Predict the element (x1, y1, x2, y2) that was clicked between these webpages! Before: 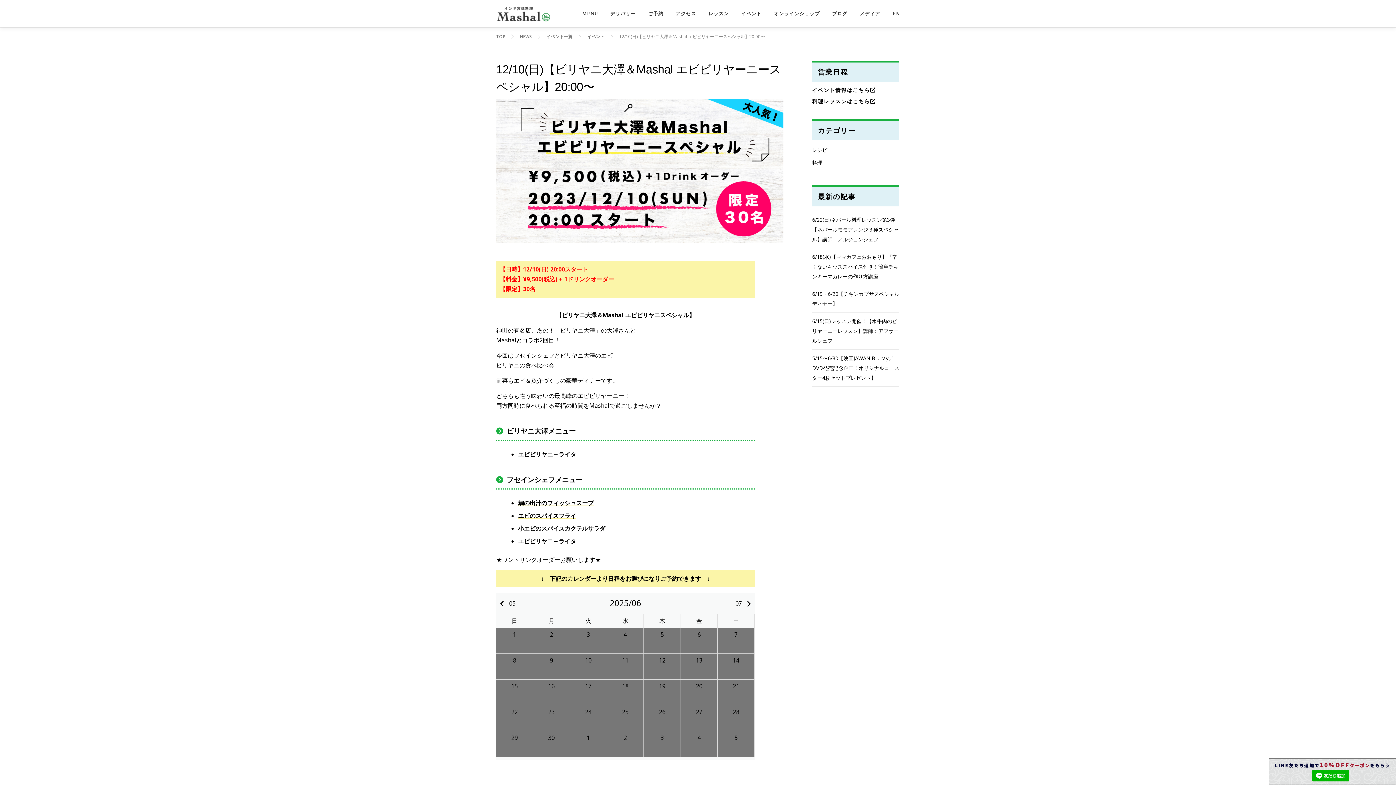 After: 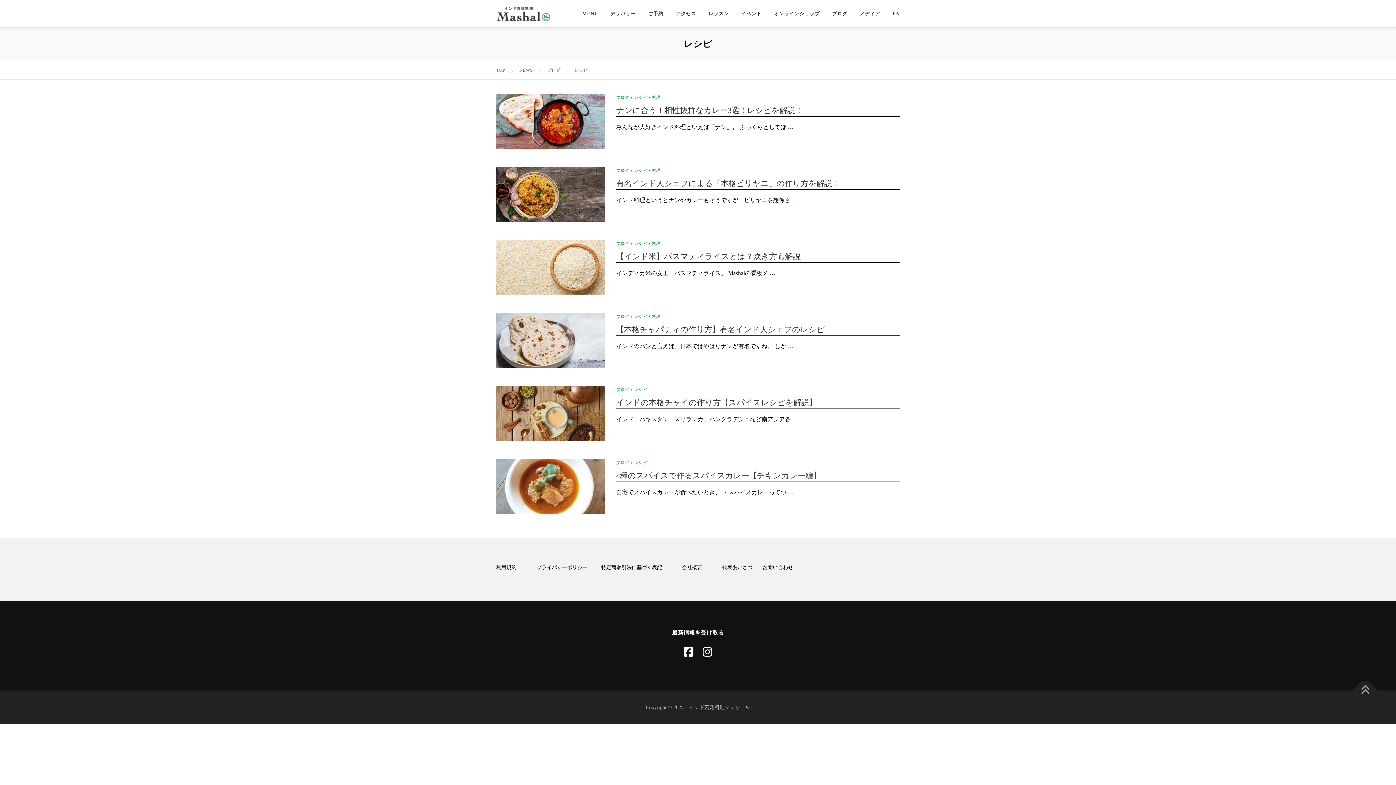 Action: label: レシピ bbox: (812, 146, 827, 153)